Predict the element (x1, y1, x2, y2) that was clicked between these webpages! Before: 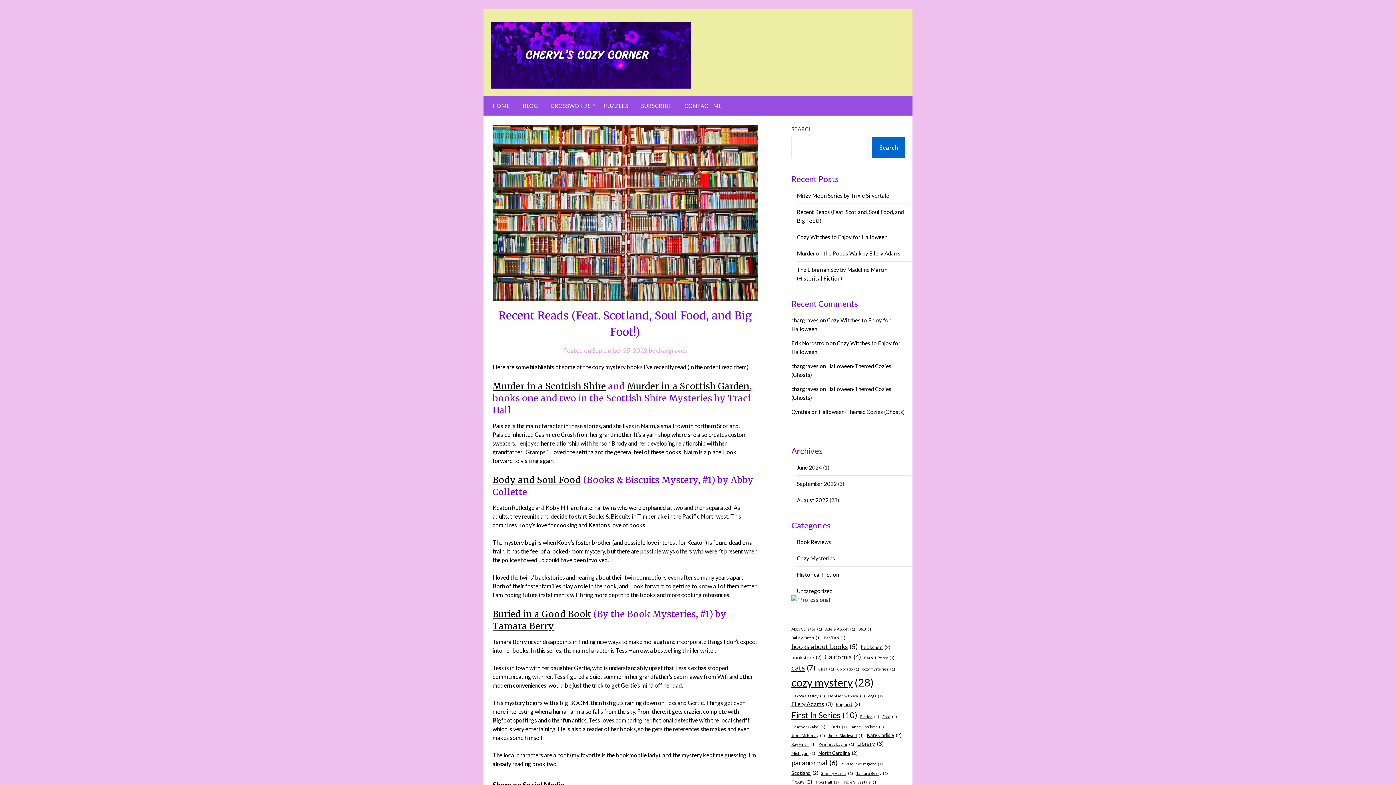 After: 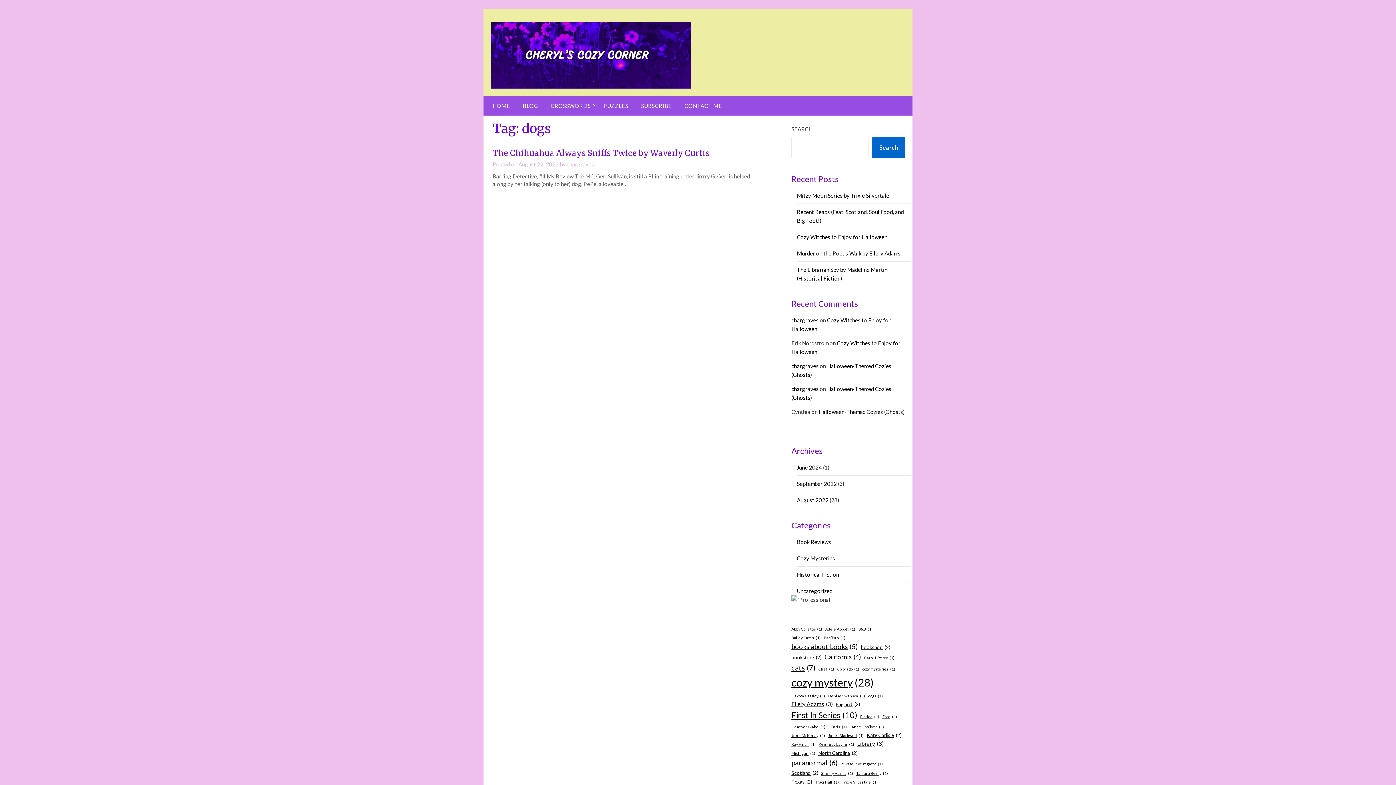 Action: label: dogs (1 item) bbox: (868, 692, 883, 699)